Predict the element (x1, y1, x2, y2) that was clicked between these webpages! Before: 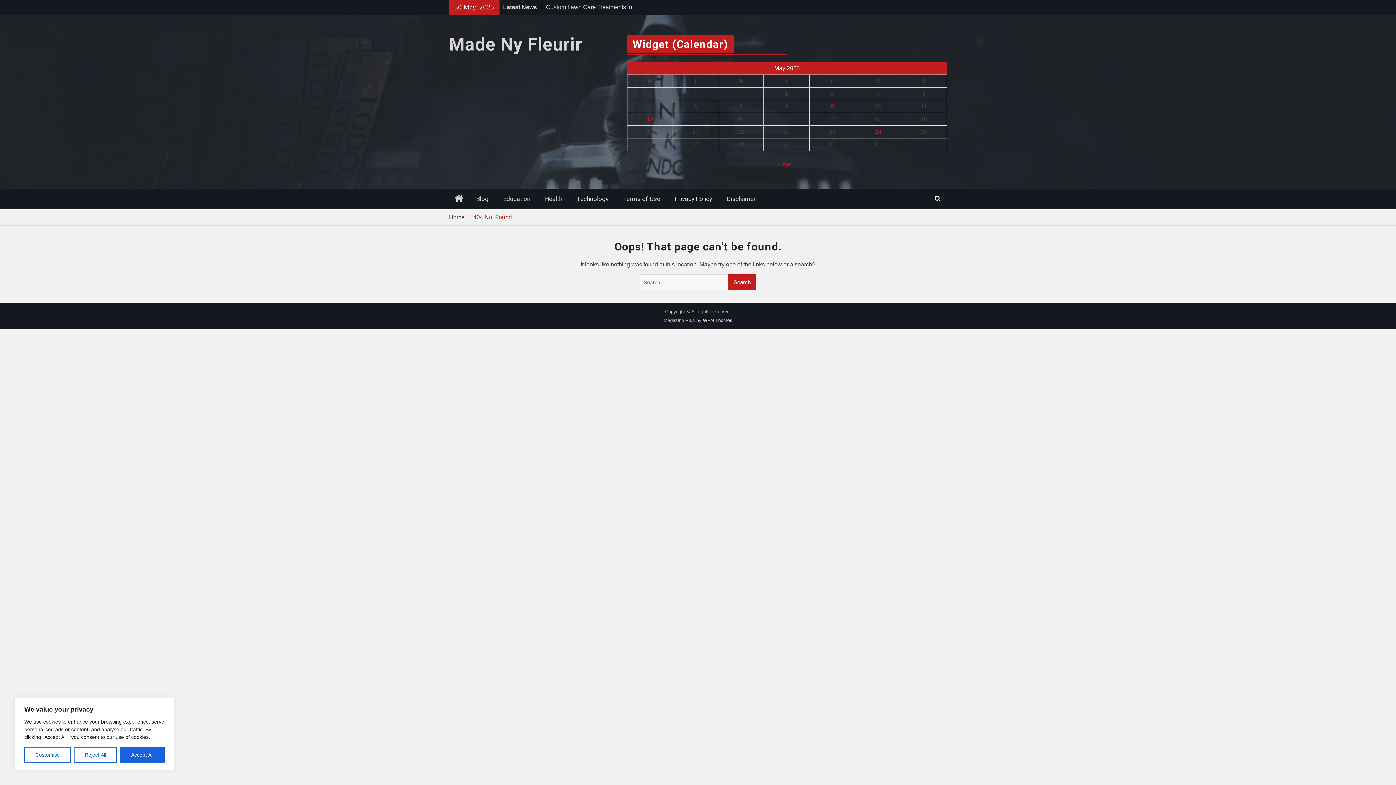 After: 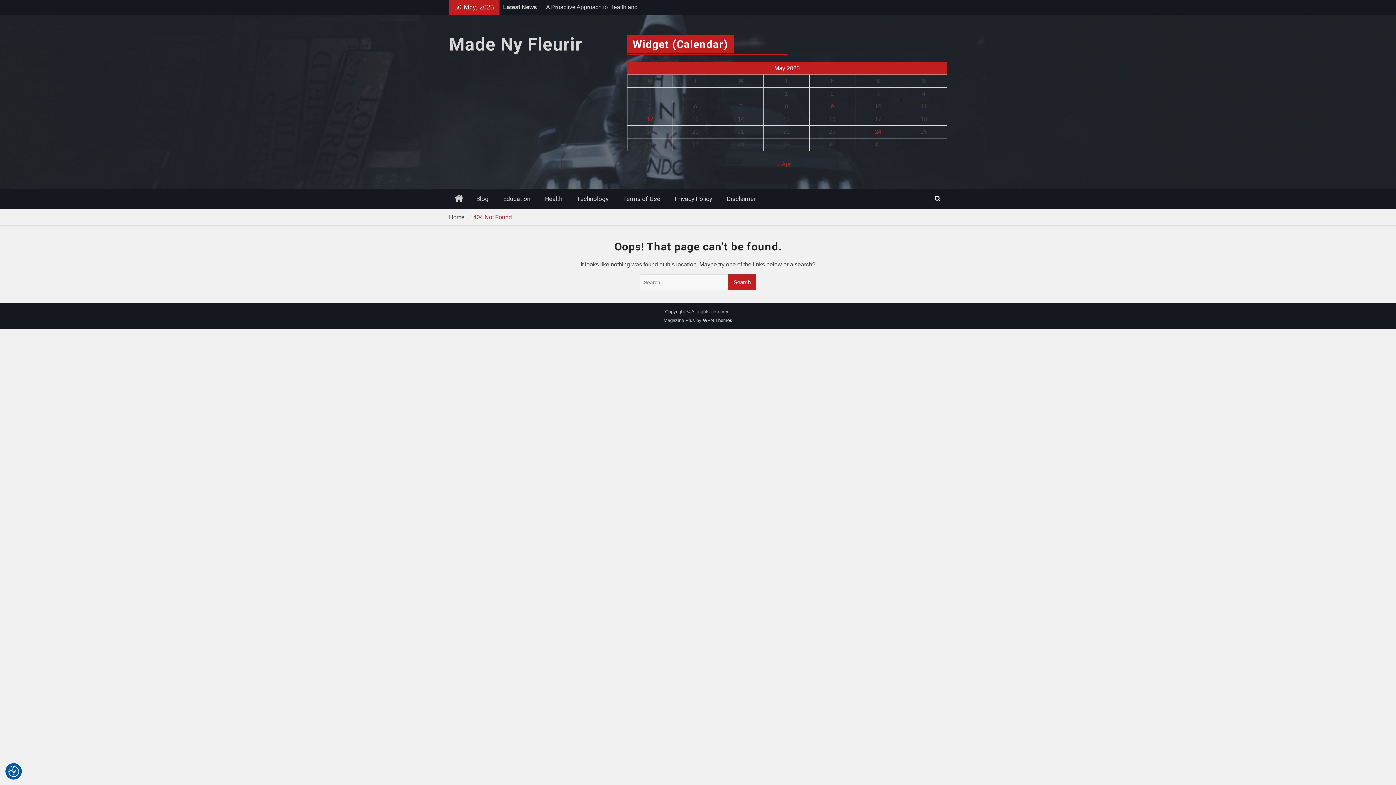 Action: bbox: (120, 747, 164, 763) label: Accept All